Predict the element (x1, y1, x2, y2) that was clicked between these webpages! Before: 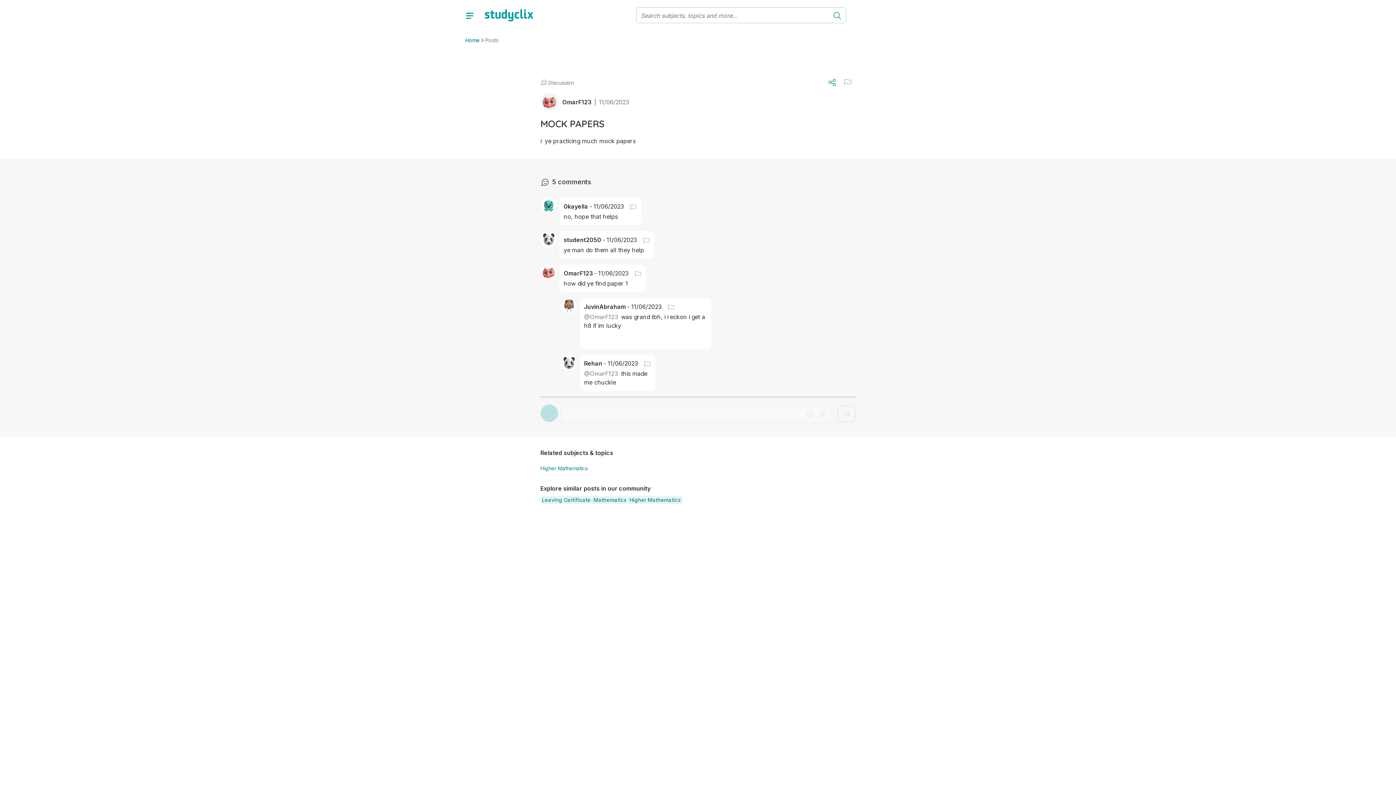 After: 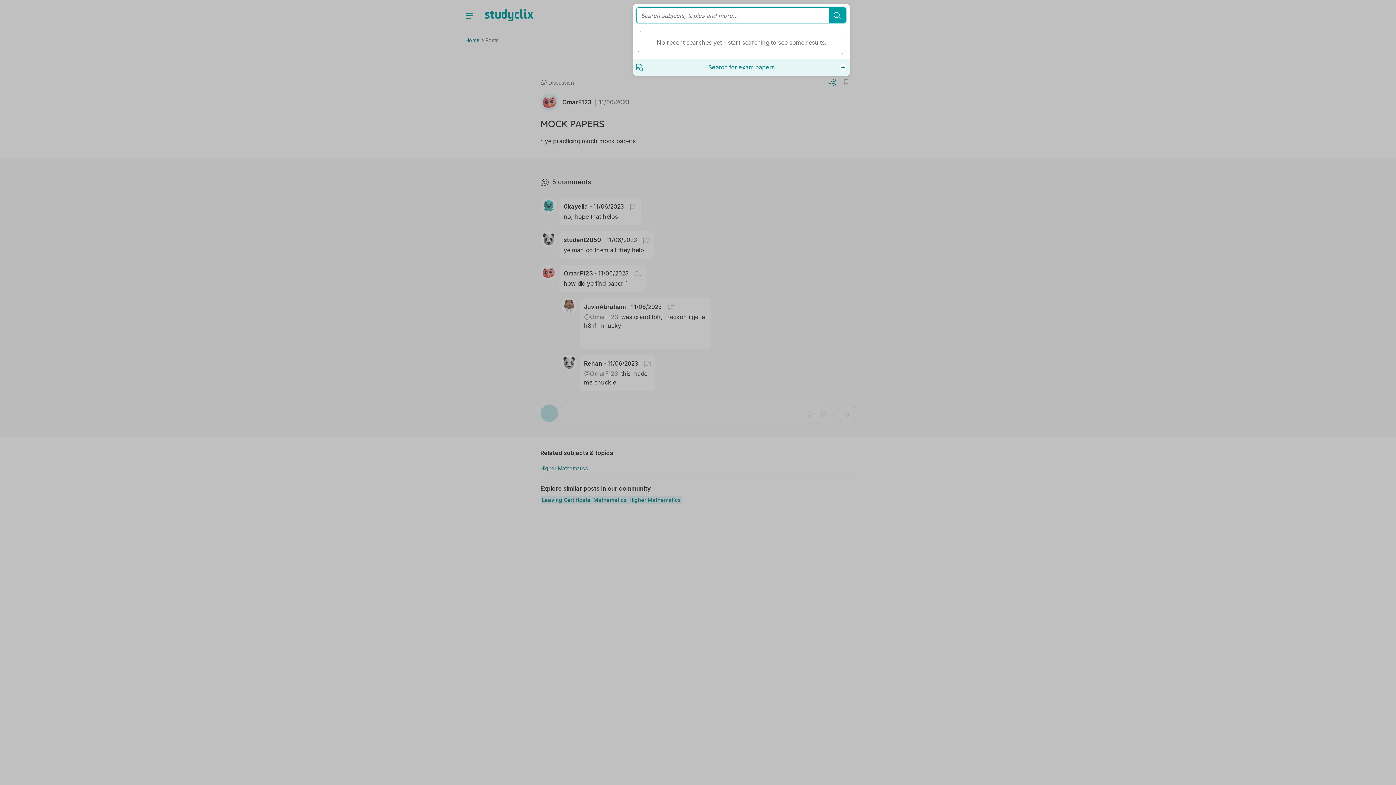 Action: bbox: (798, 12, 814, 19)